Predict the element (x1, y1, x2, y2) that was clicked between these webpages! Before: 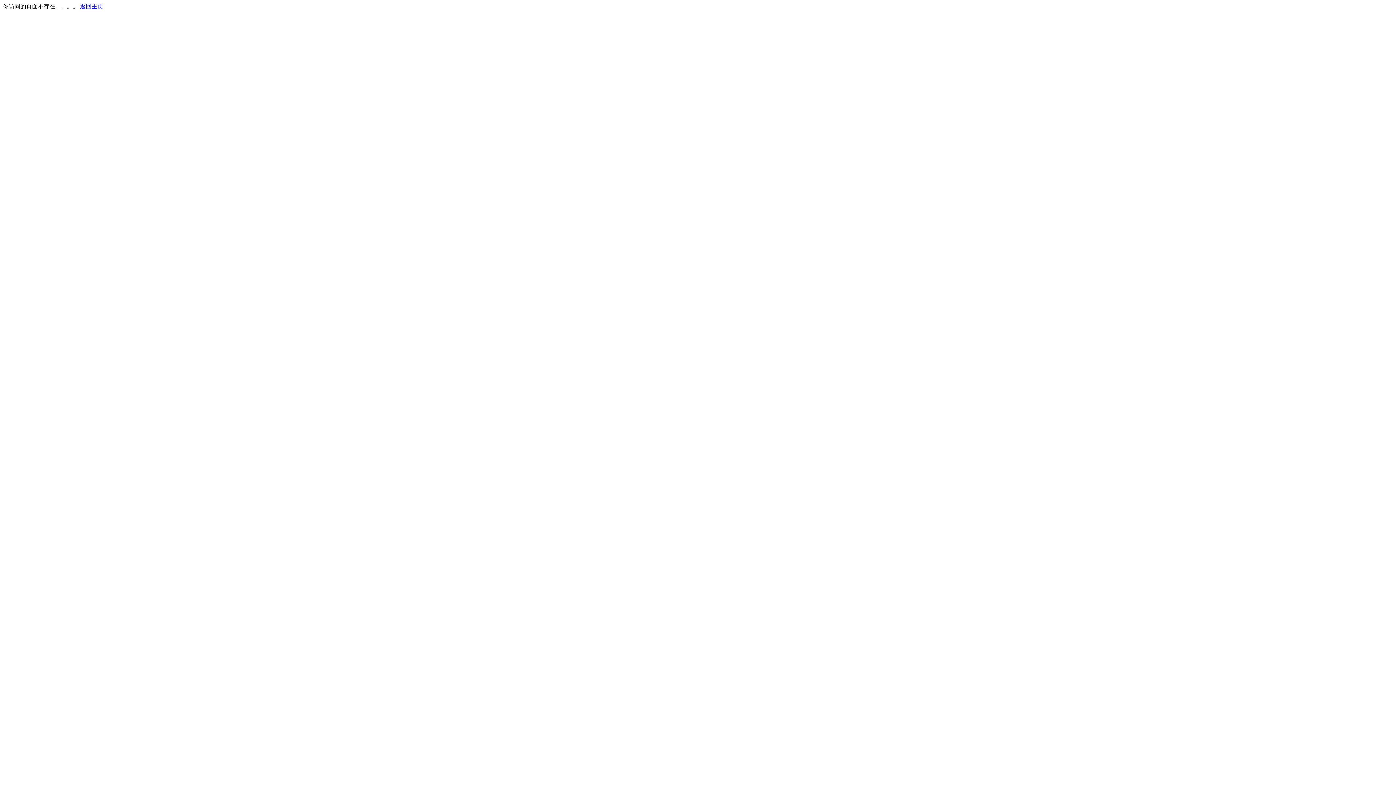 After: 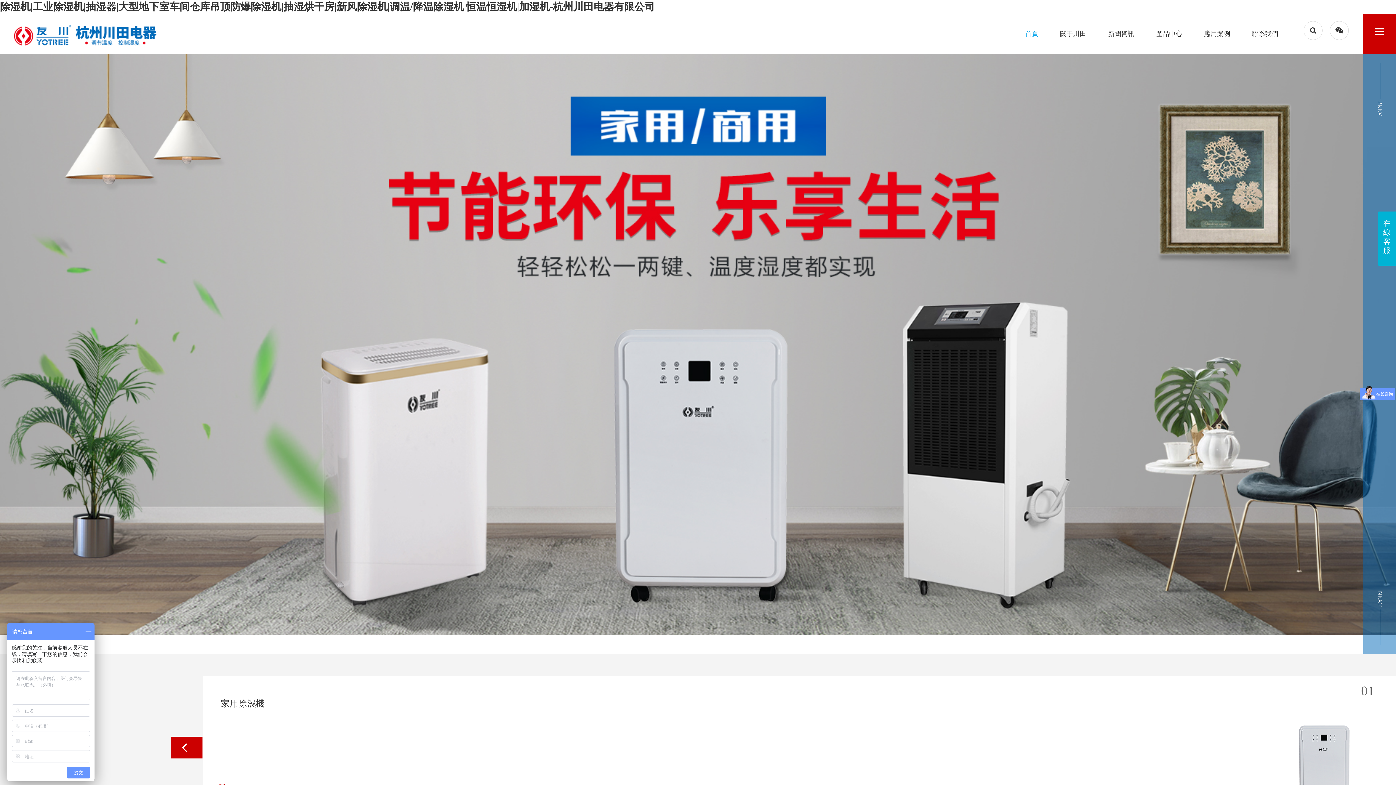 Action: bbox: (80, 3, 103, 9) label: 返回主页